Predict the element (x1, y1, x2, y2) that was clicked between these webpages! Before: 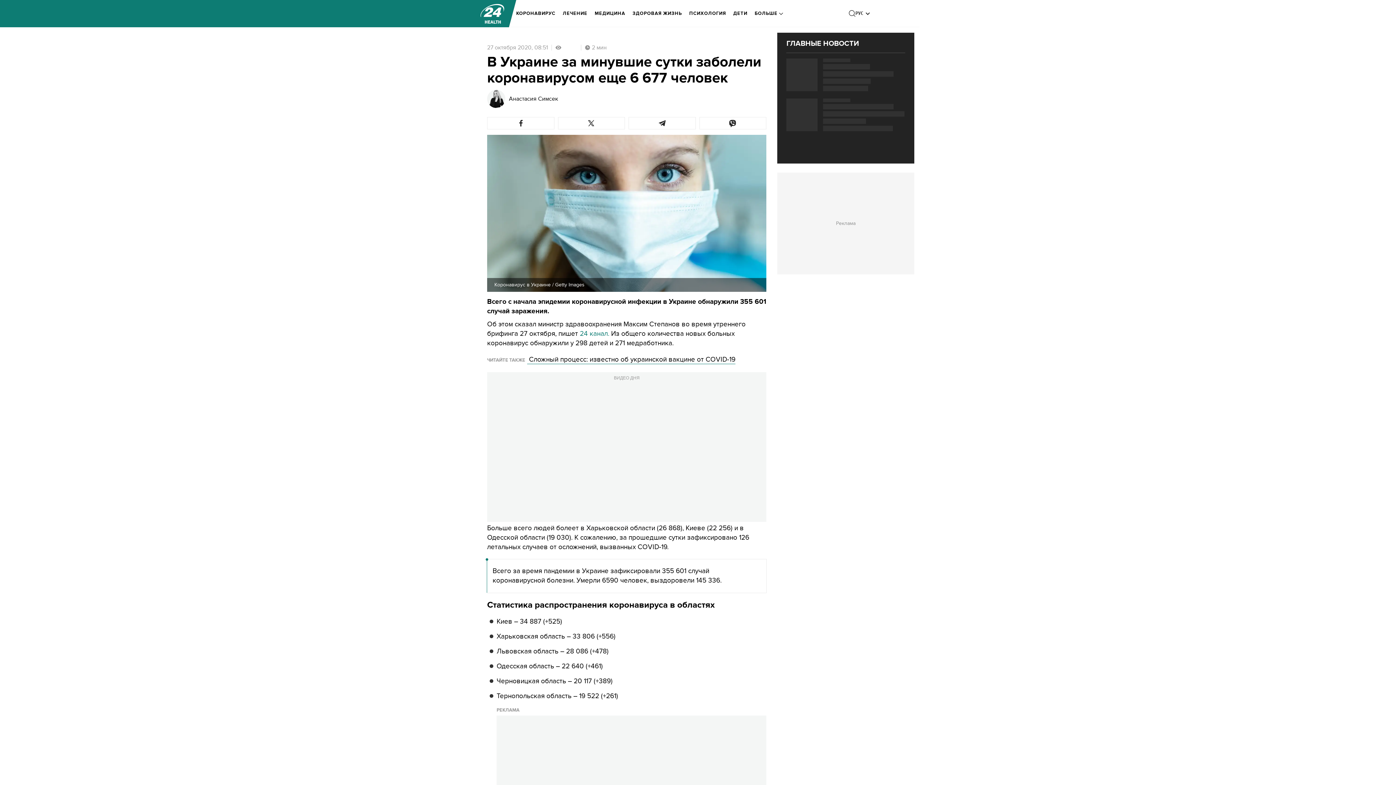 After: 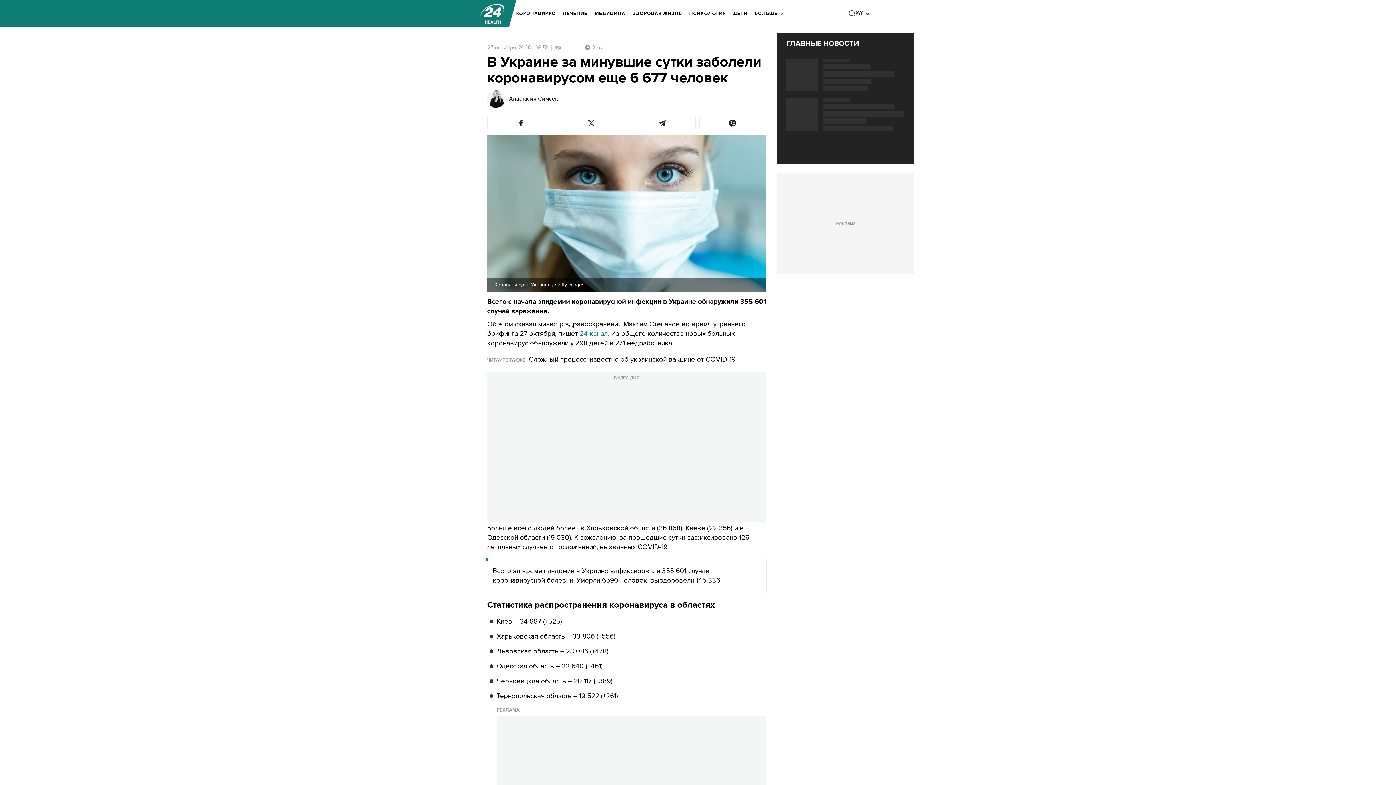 Action: bbox: (1375, 763, 1390, 778)